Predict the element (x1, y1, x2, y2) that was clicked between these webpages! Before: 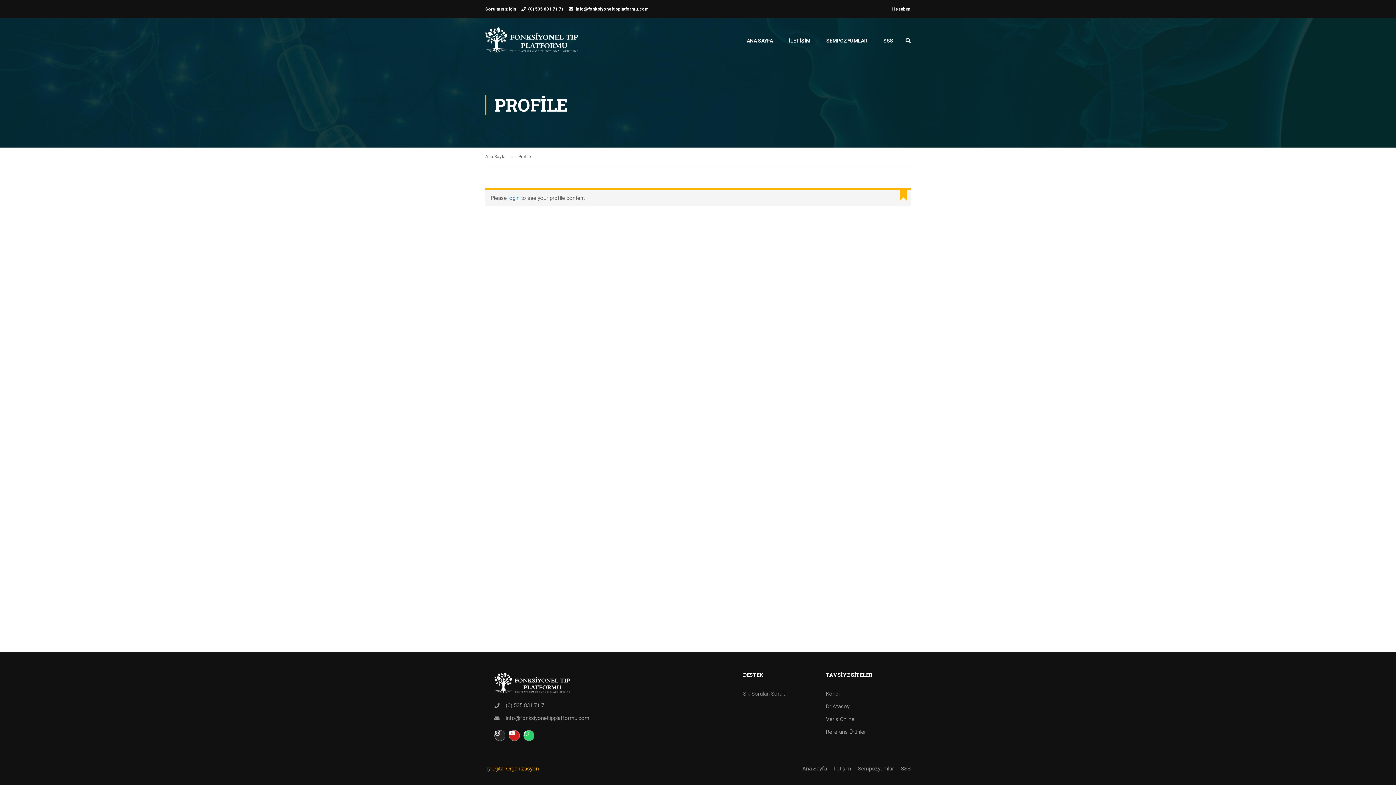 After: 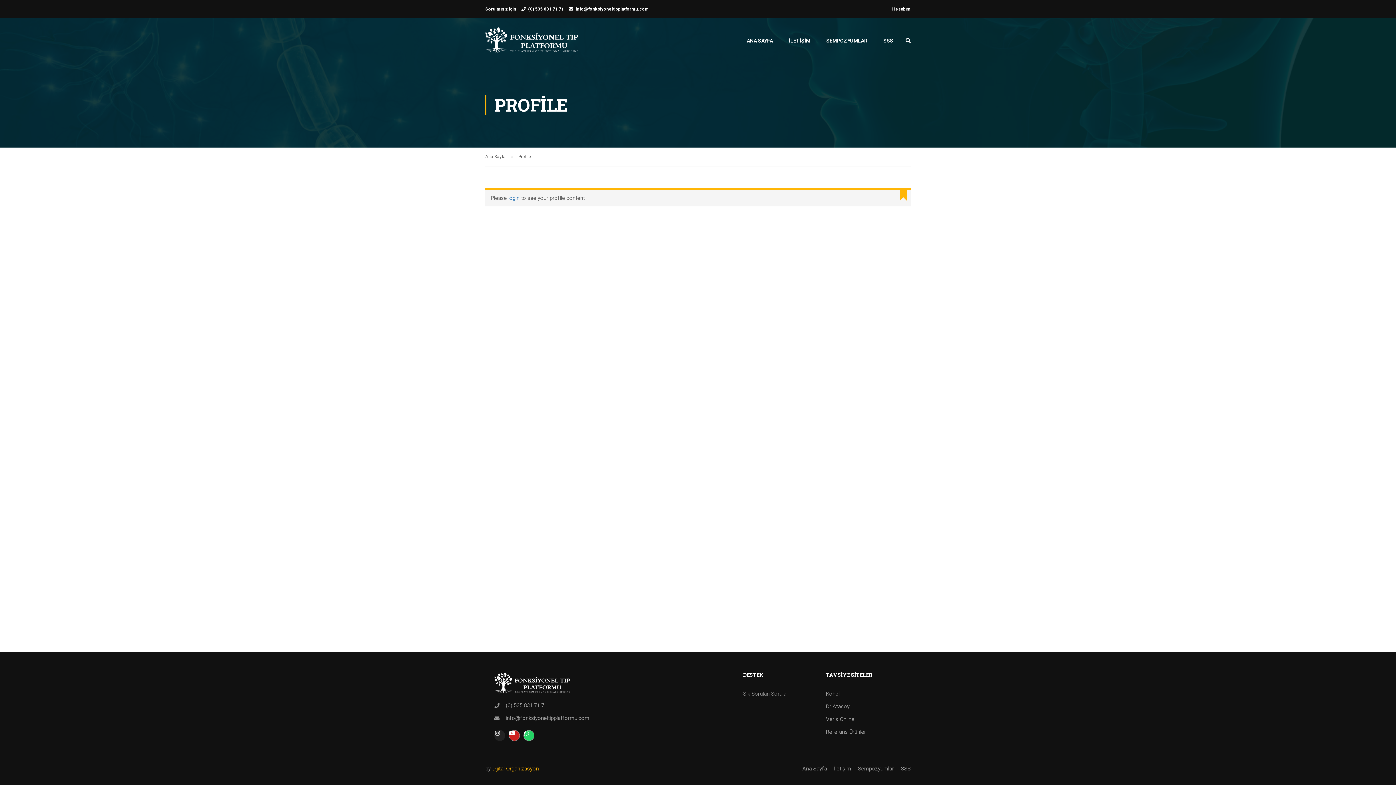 Action: label: Instagram bbox: (494, 730, 505, 741)